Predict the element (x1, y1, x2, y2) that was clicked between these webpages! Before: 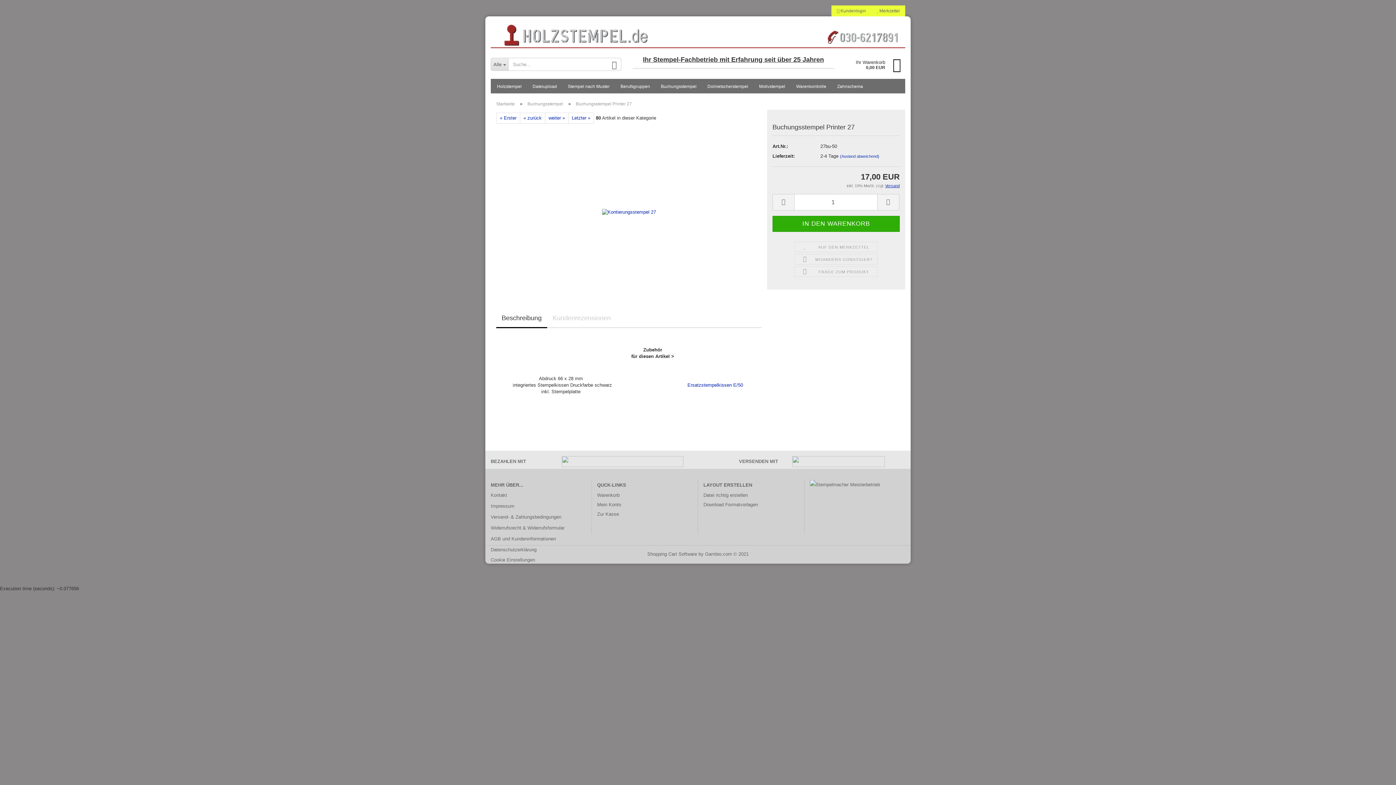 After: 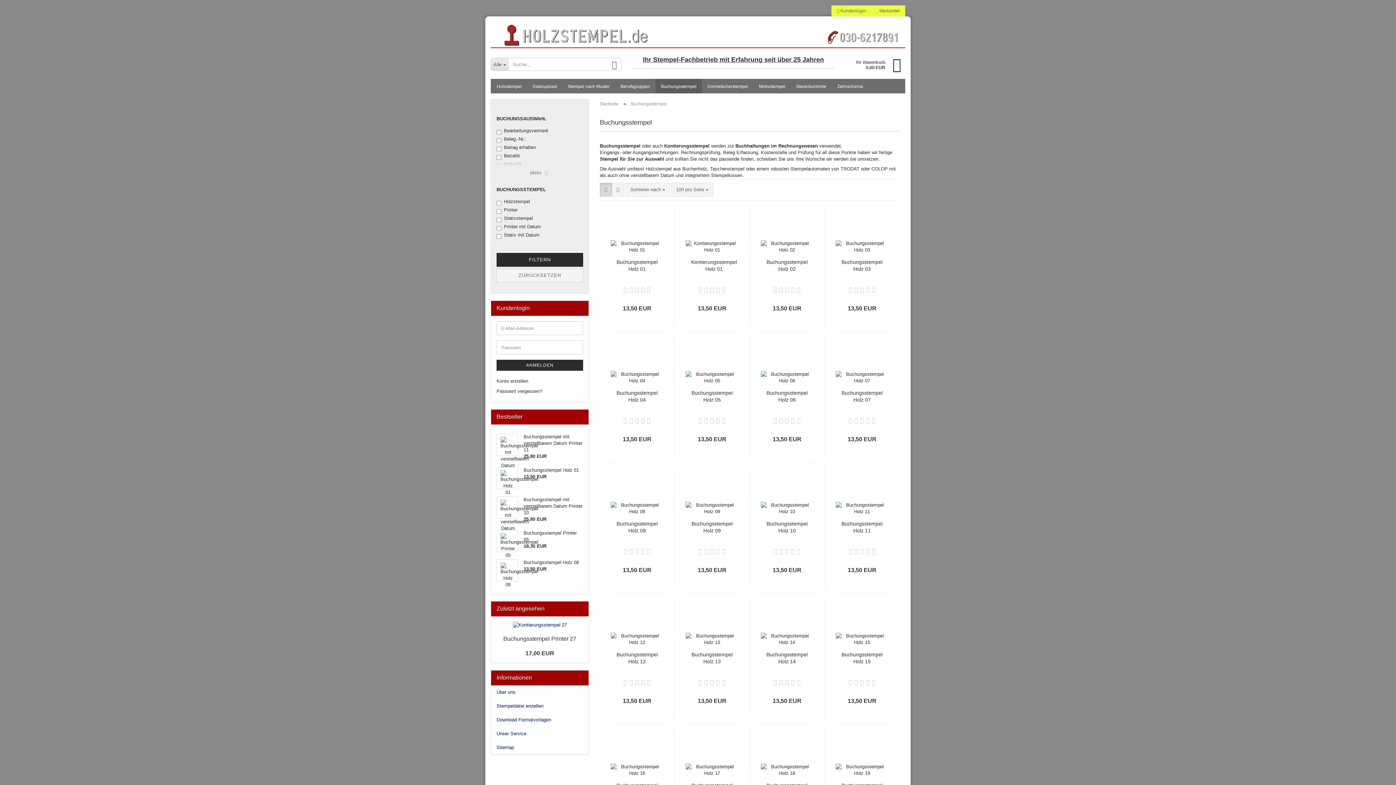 Action: label: Buchungsstempel bbox: (655, 78, 702, 93)